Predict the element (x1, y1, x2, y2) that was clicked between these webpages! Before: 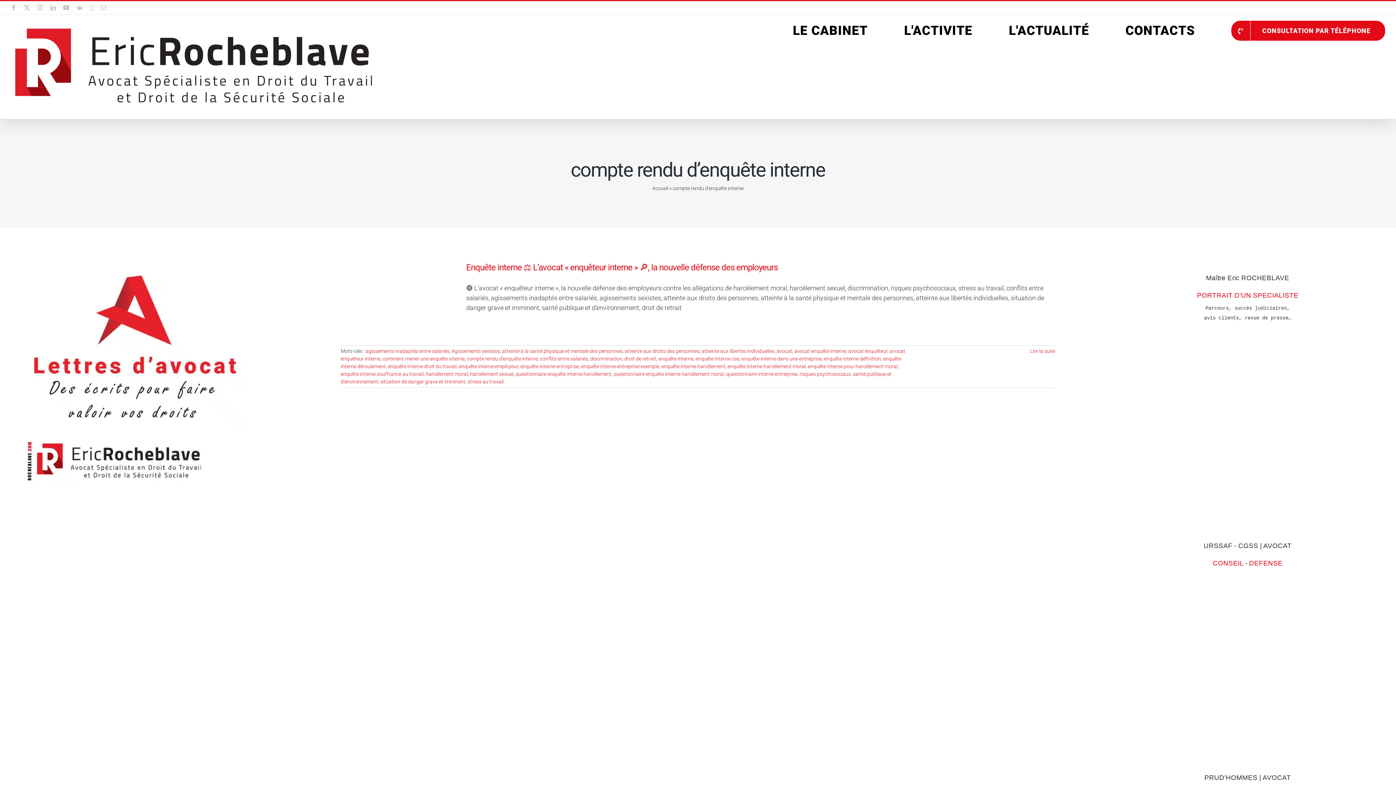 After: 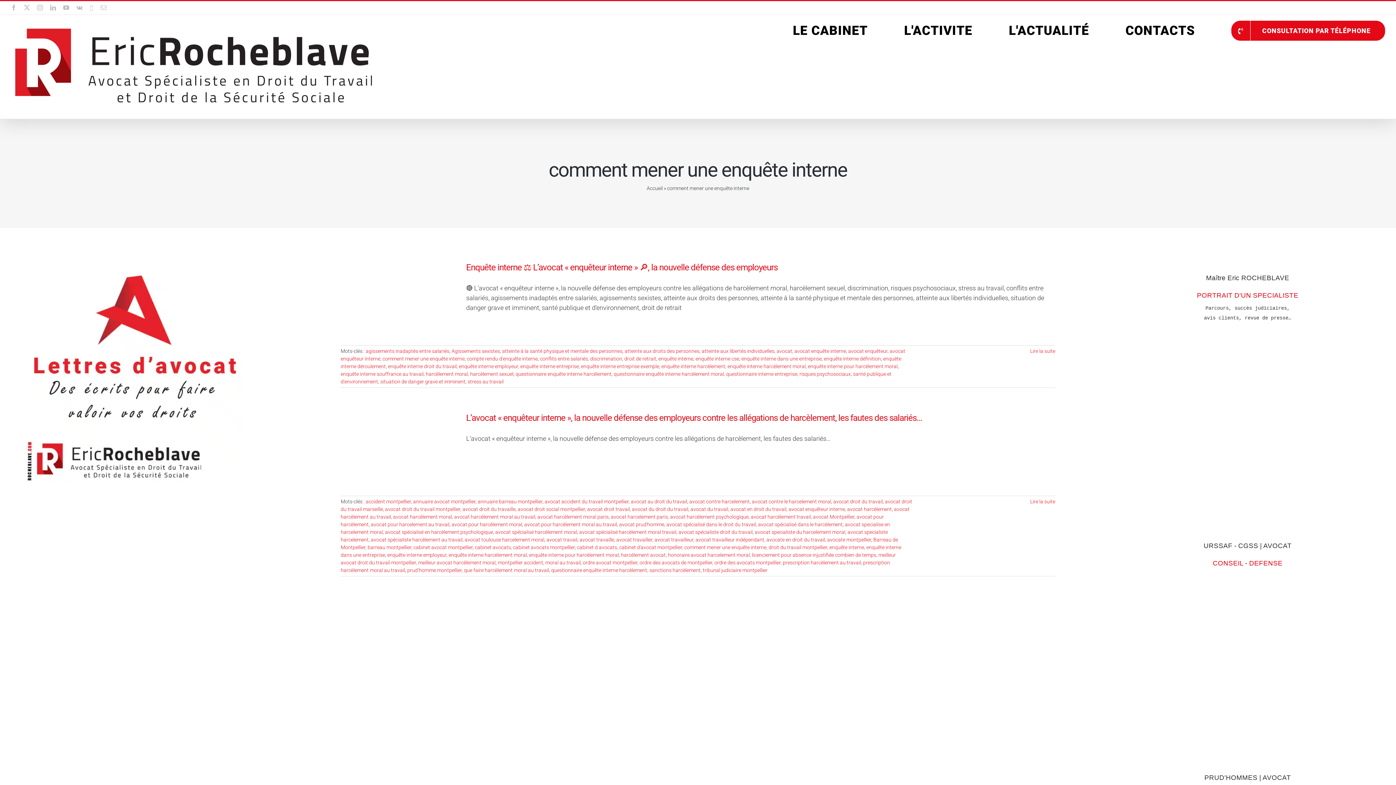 Action: bbox: (382, 355, 464, 361) label: comment mener une enquête interne